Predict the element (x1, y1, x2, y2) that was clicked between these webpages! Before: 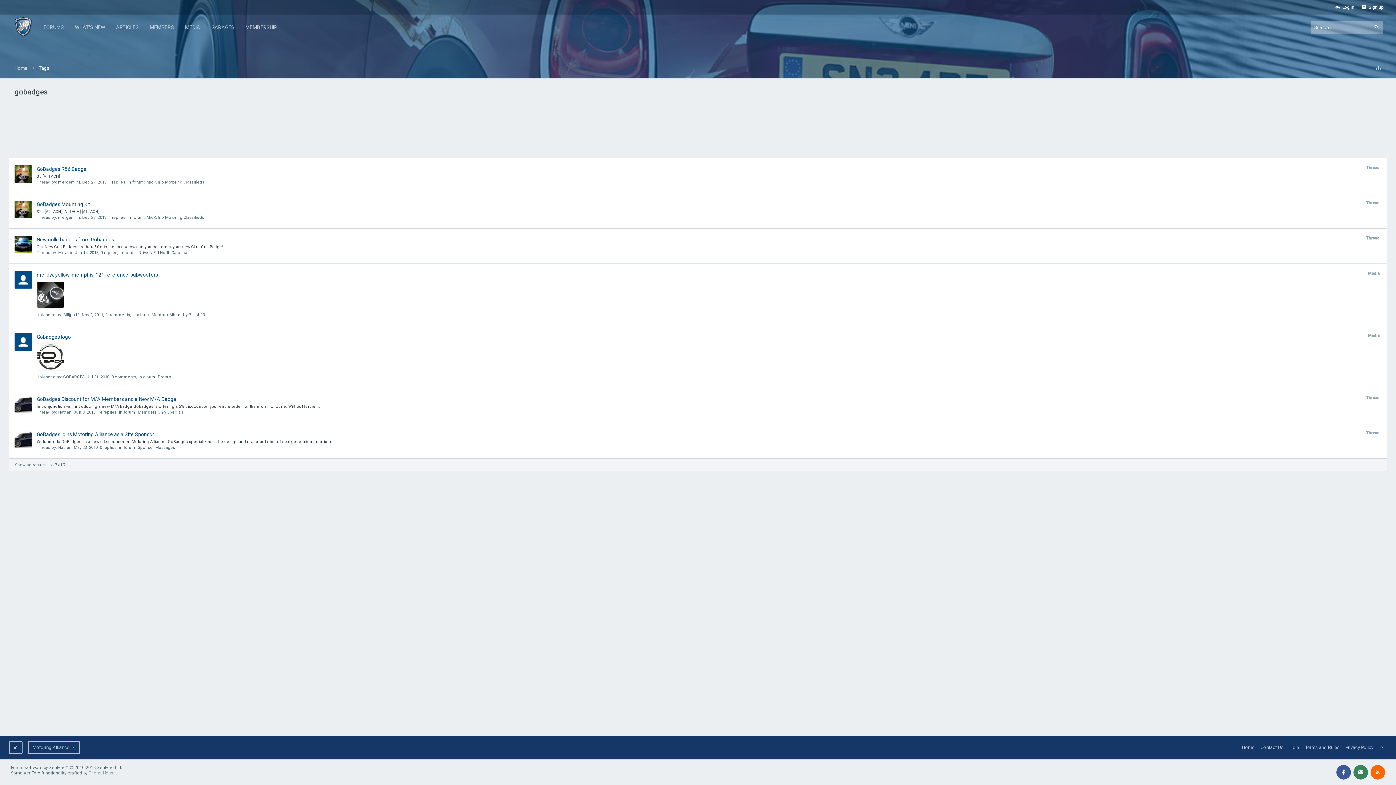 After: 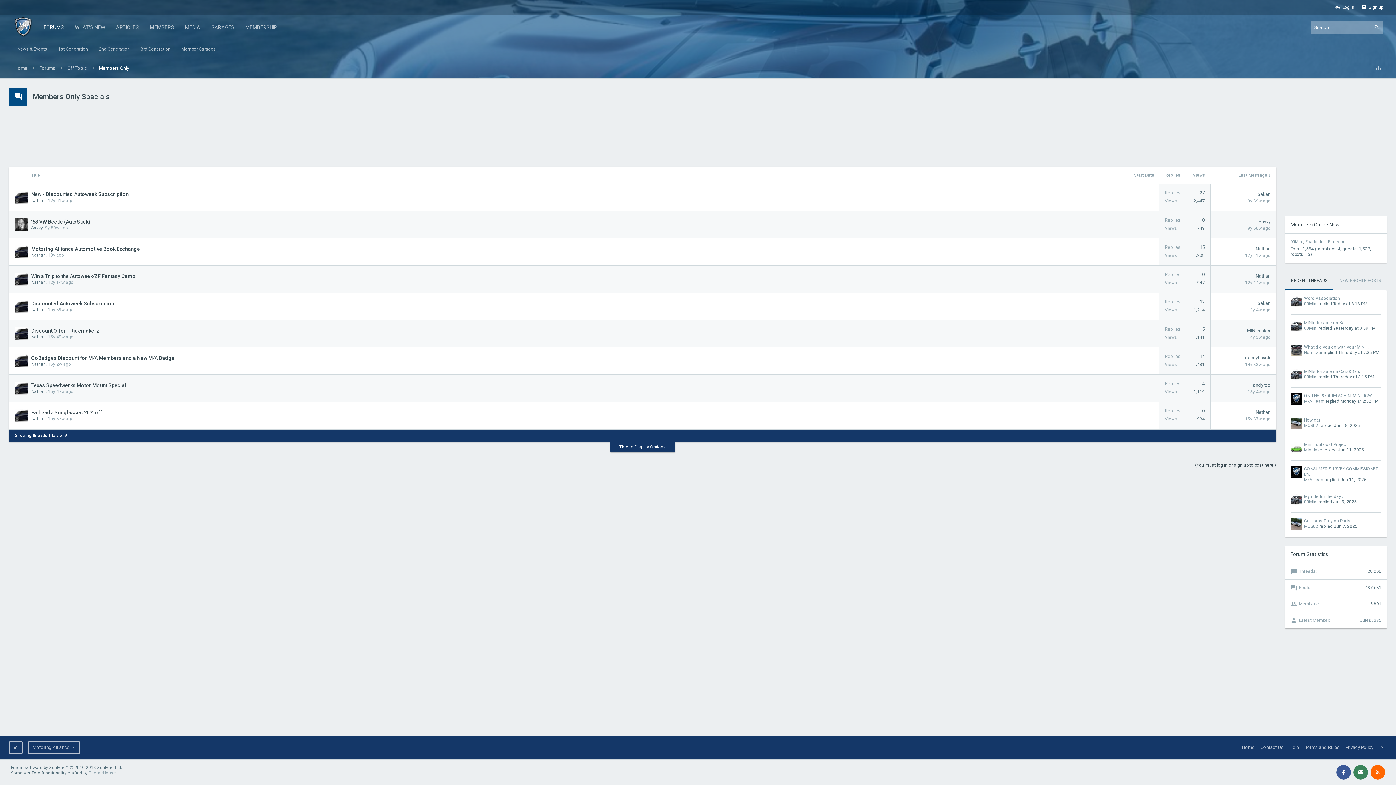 Action: label: Members Only Specials bbox: (137, 410, 184, 414)